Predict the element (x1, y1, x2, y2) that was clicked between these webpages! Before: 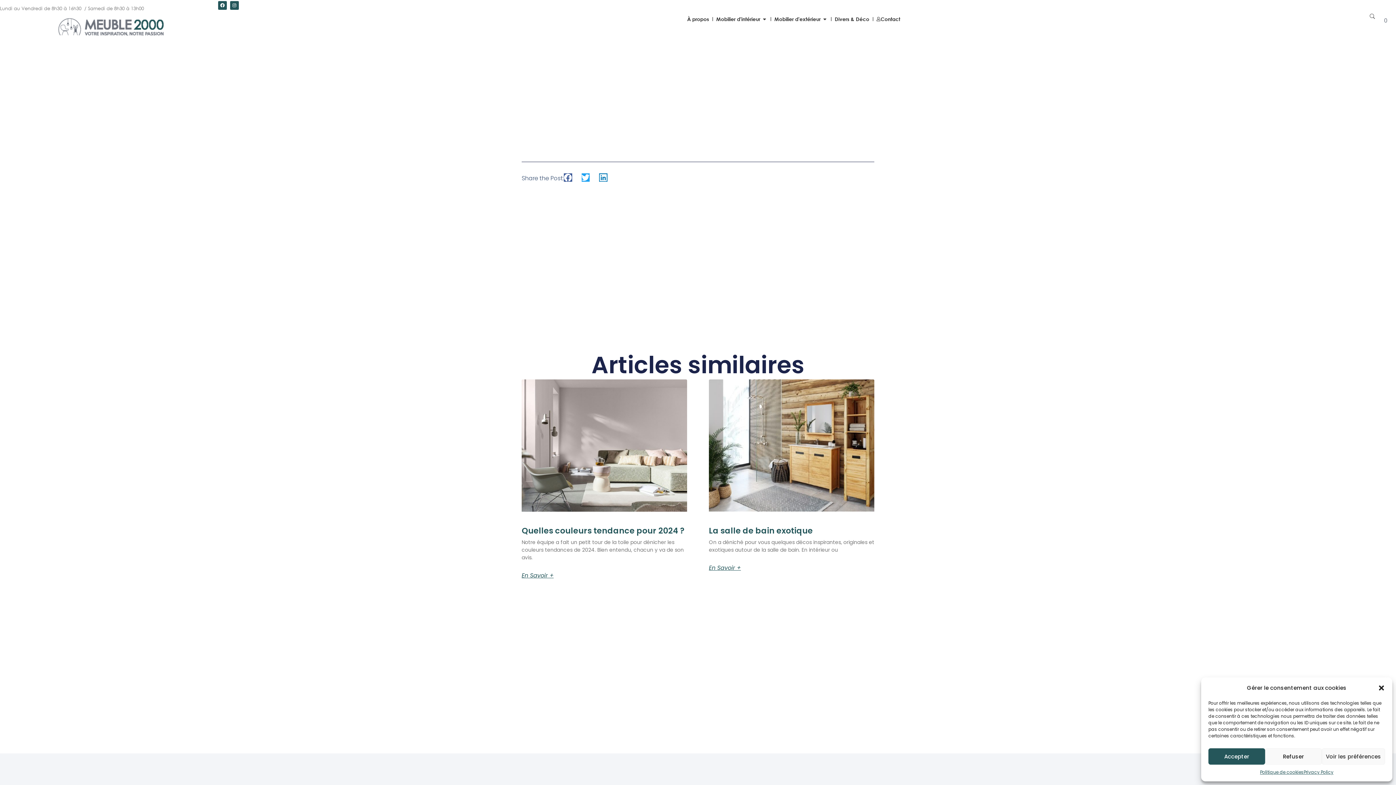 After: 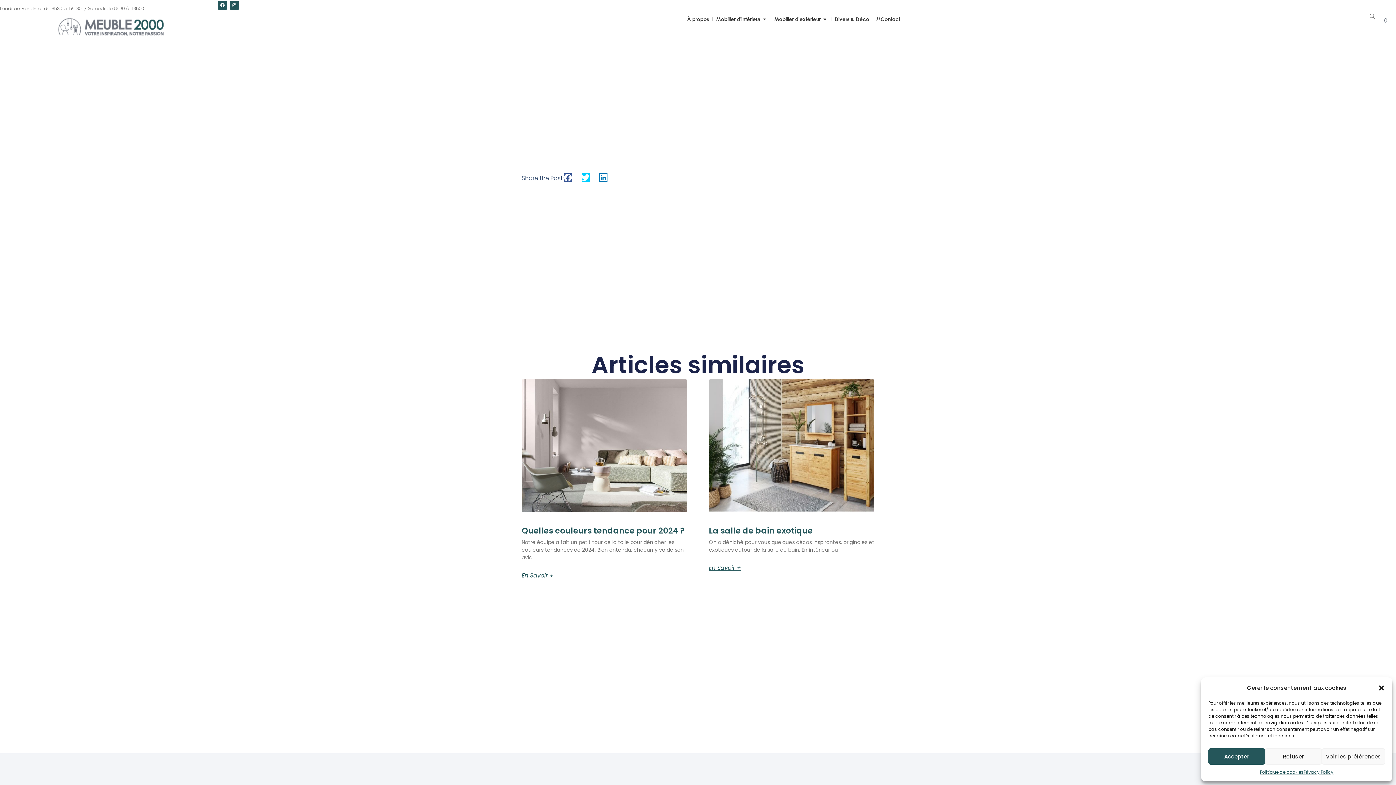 Action: bbox: (581, 173, 589, 181) label: Partager sur twitter